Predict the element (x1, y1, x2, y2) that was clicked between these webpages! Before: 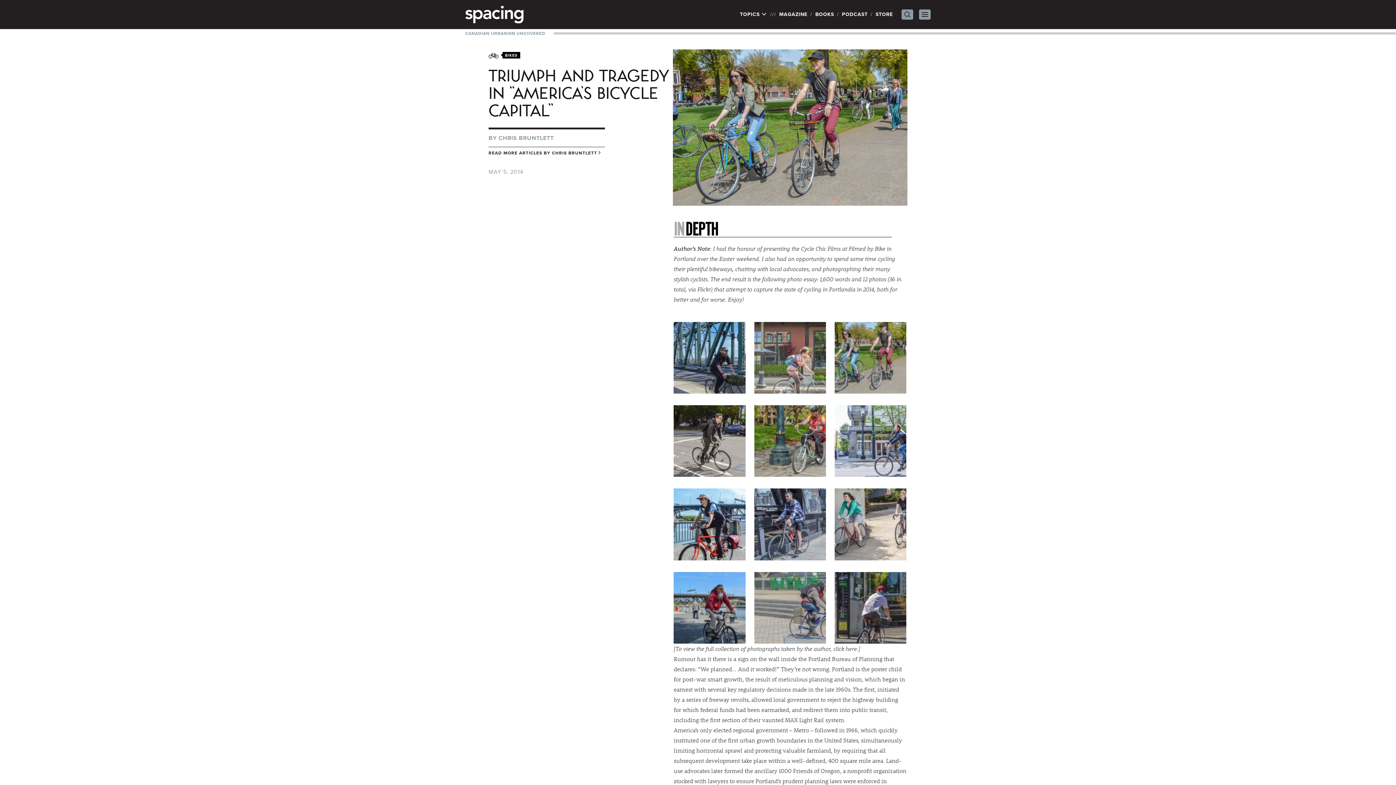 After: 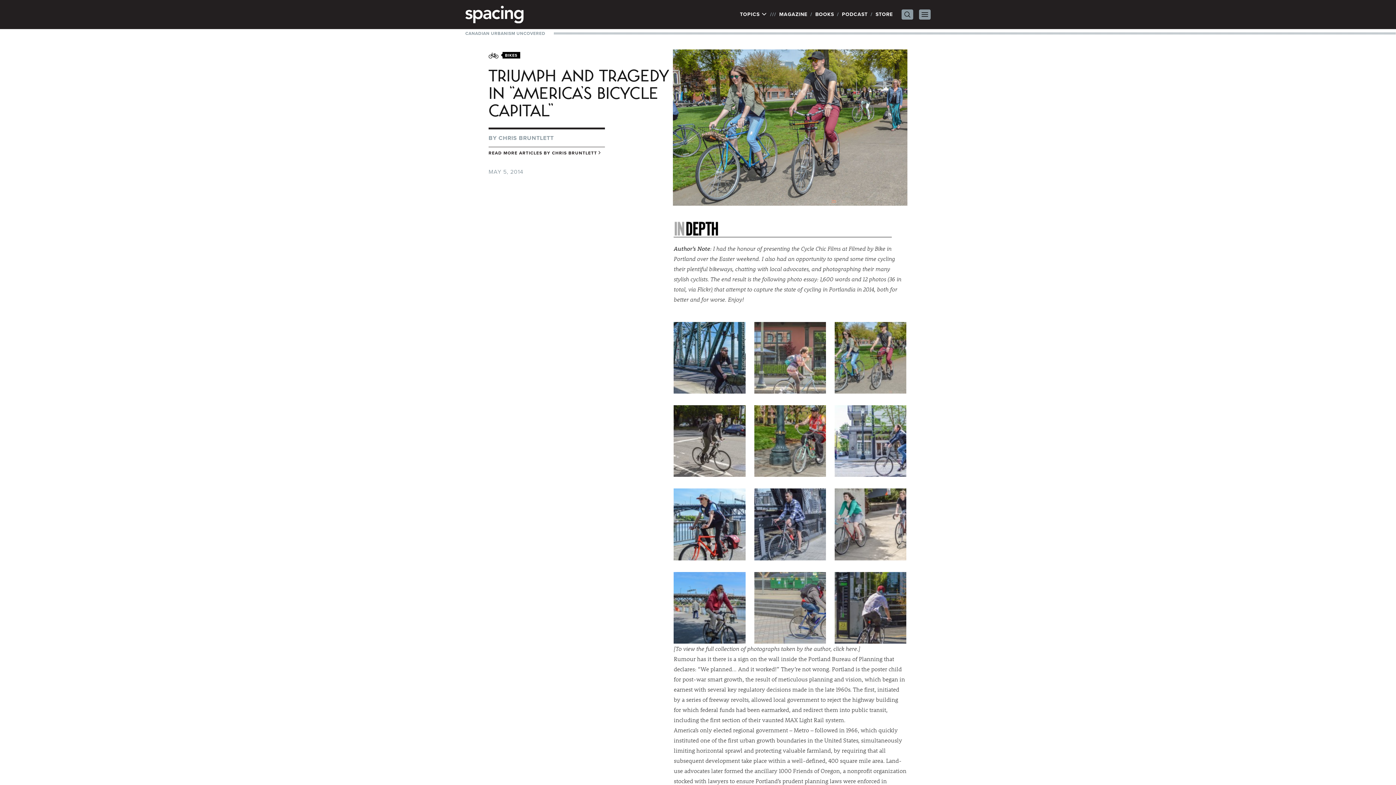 Action: label: Metro bbox: (793, 726, 809, 734)